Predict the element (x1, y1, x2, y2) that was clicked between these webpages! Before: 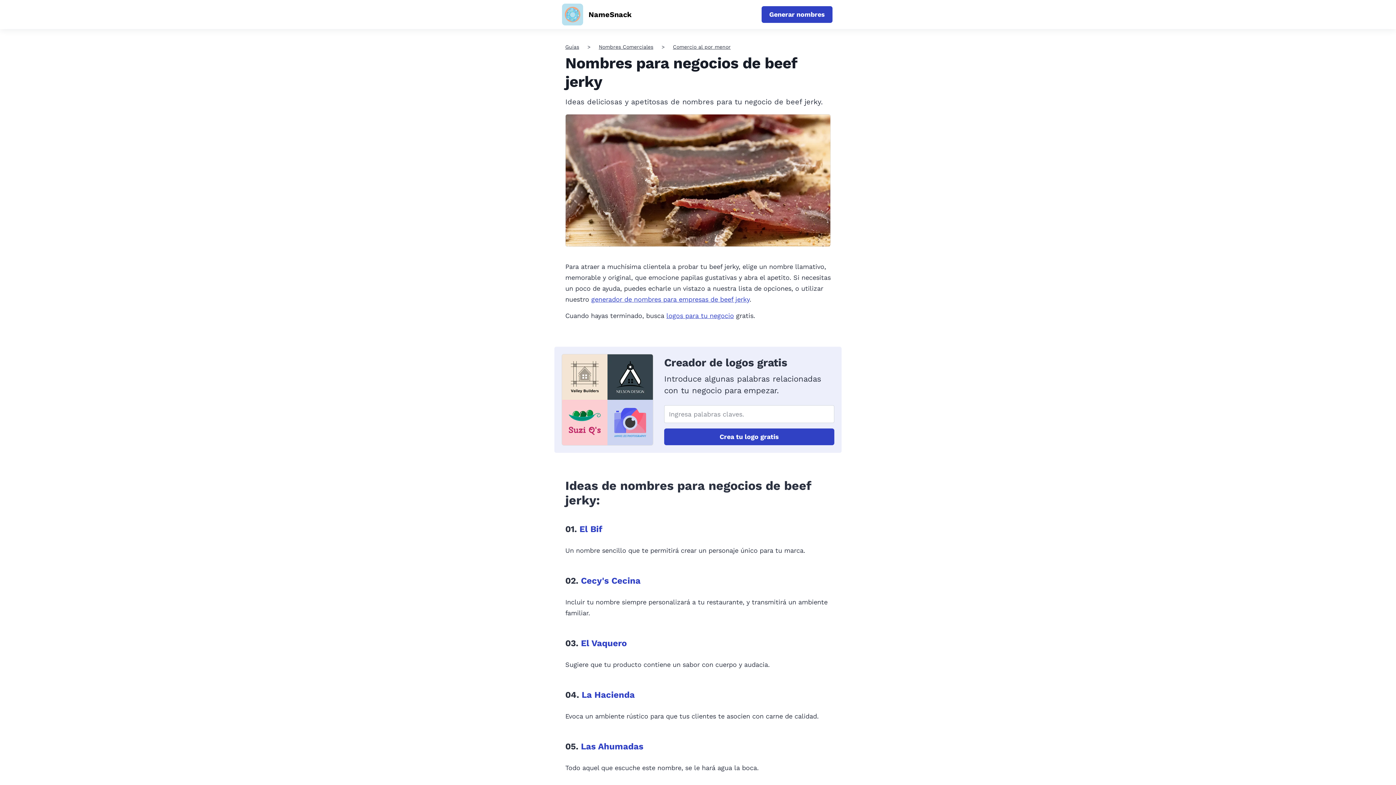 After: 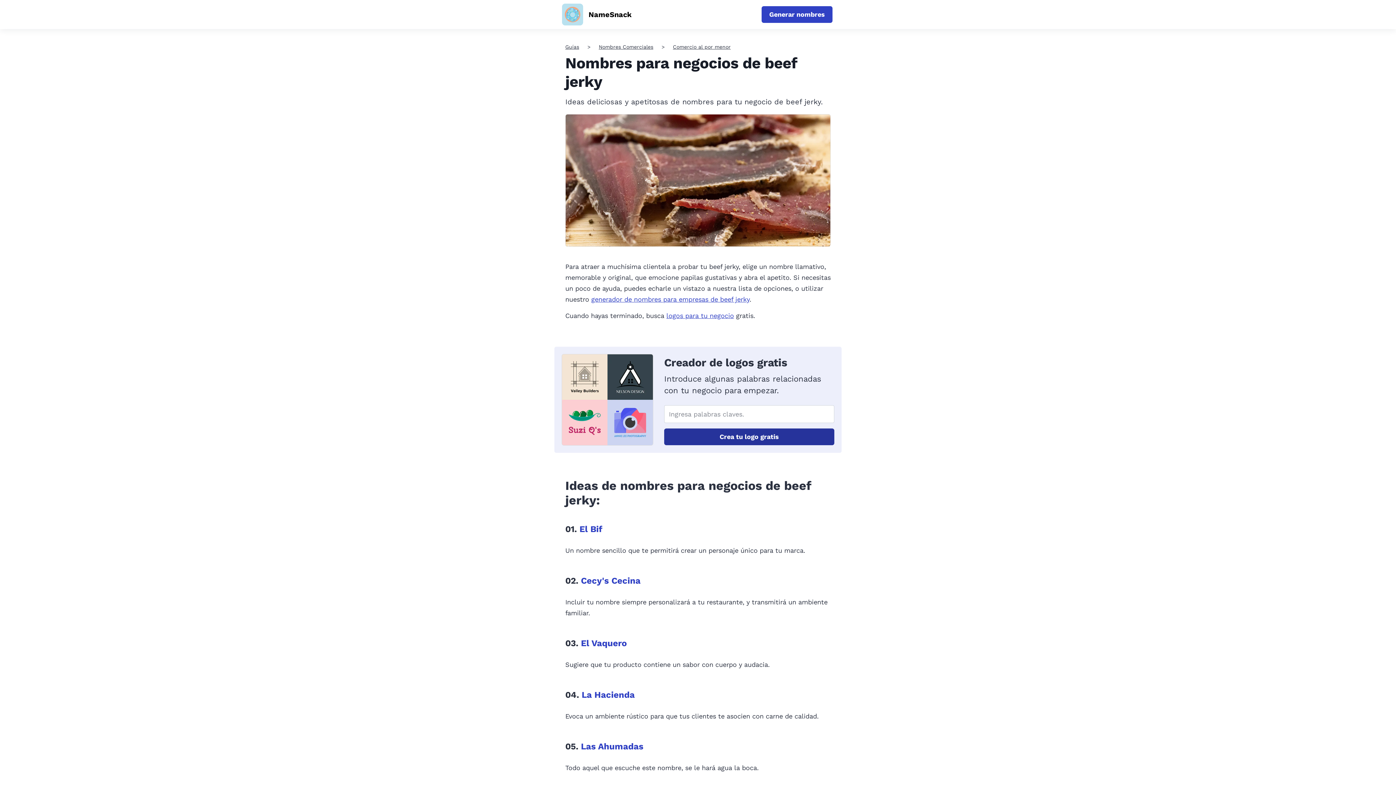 Action: label: Crea tu logo gratis bbox: (664, 428, 834, 445)